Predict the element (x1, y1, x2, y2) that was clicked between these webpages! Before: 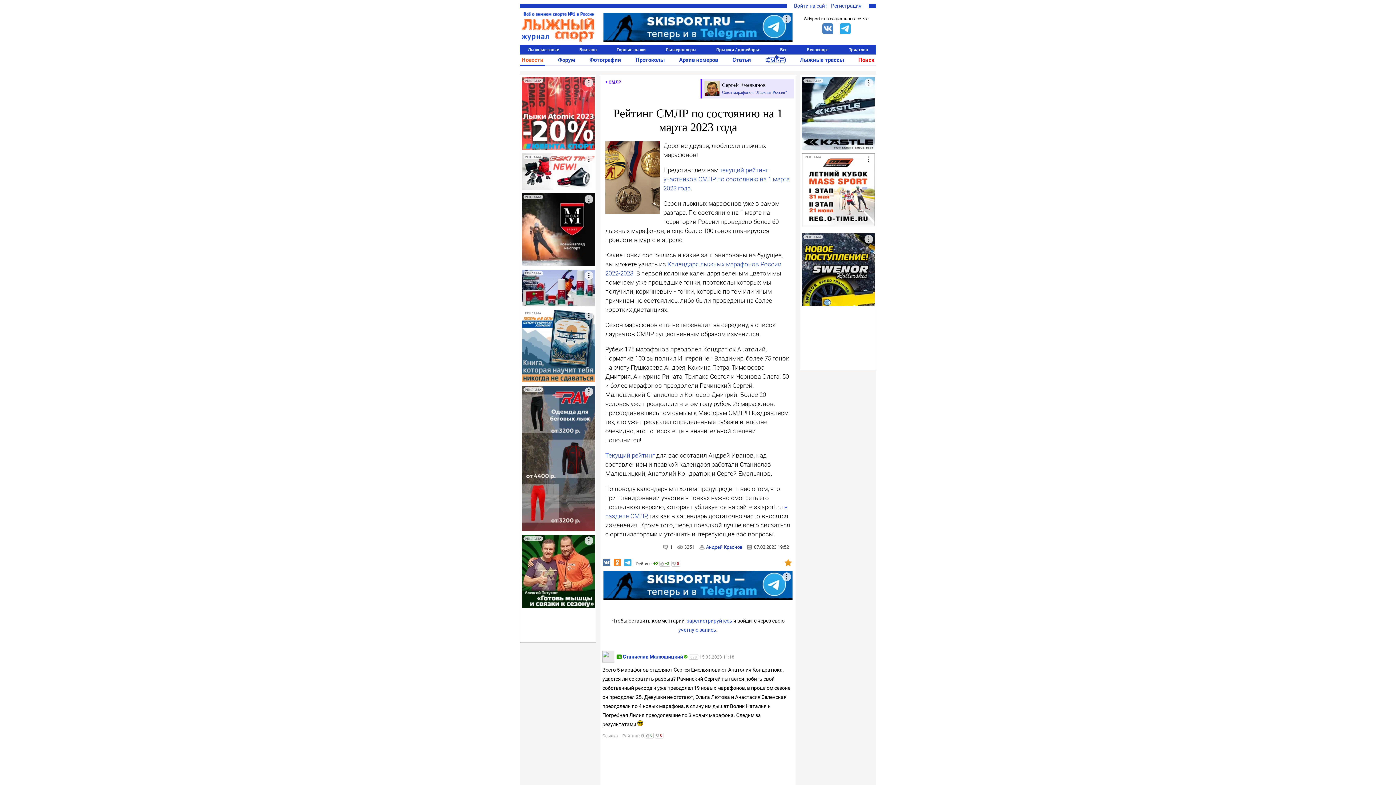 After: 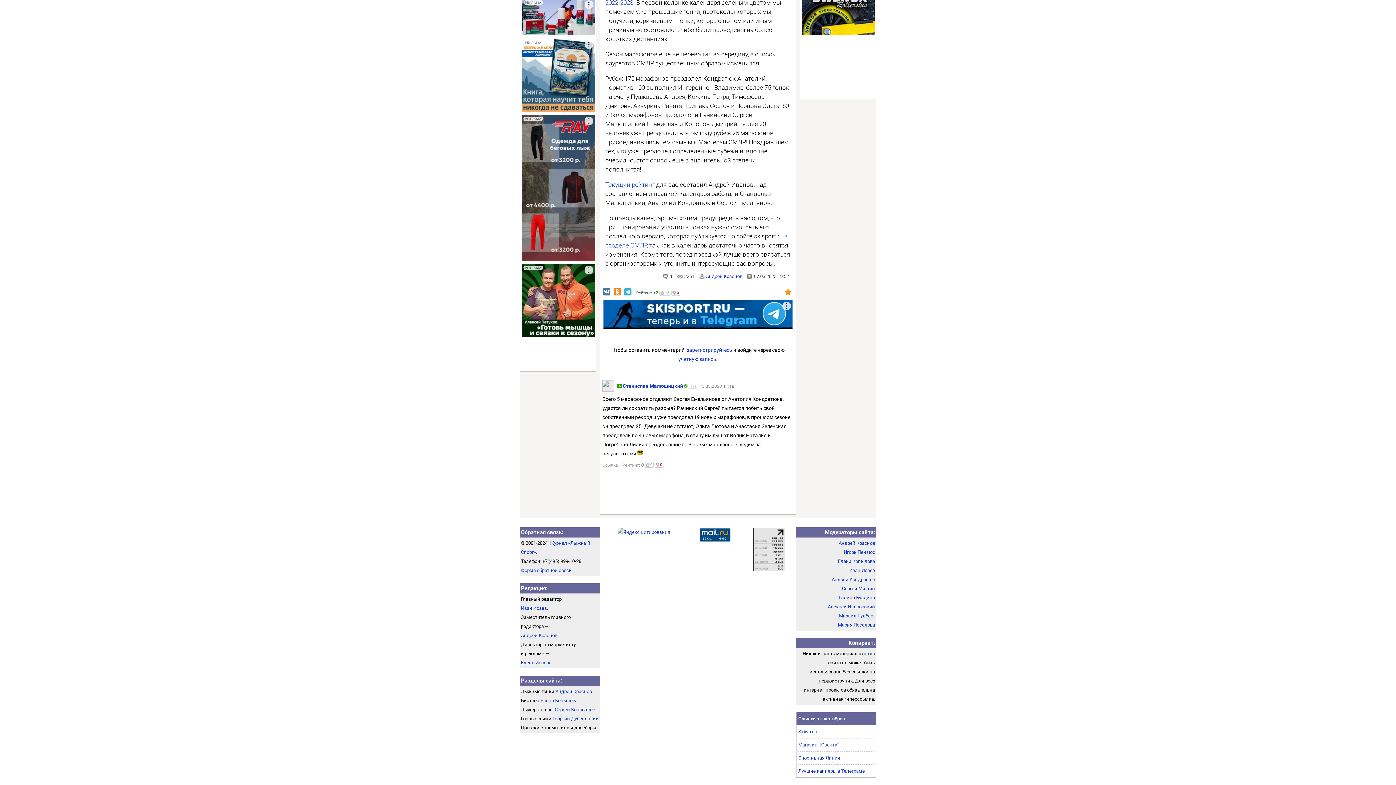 Action: label: Ссылка bbox: (602, 733, 618, 739)